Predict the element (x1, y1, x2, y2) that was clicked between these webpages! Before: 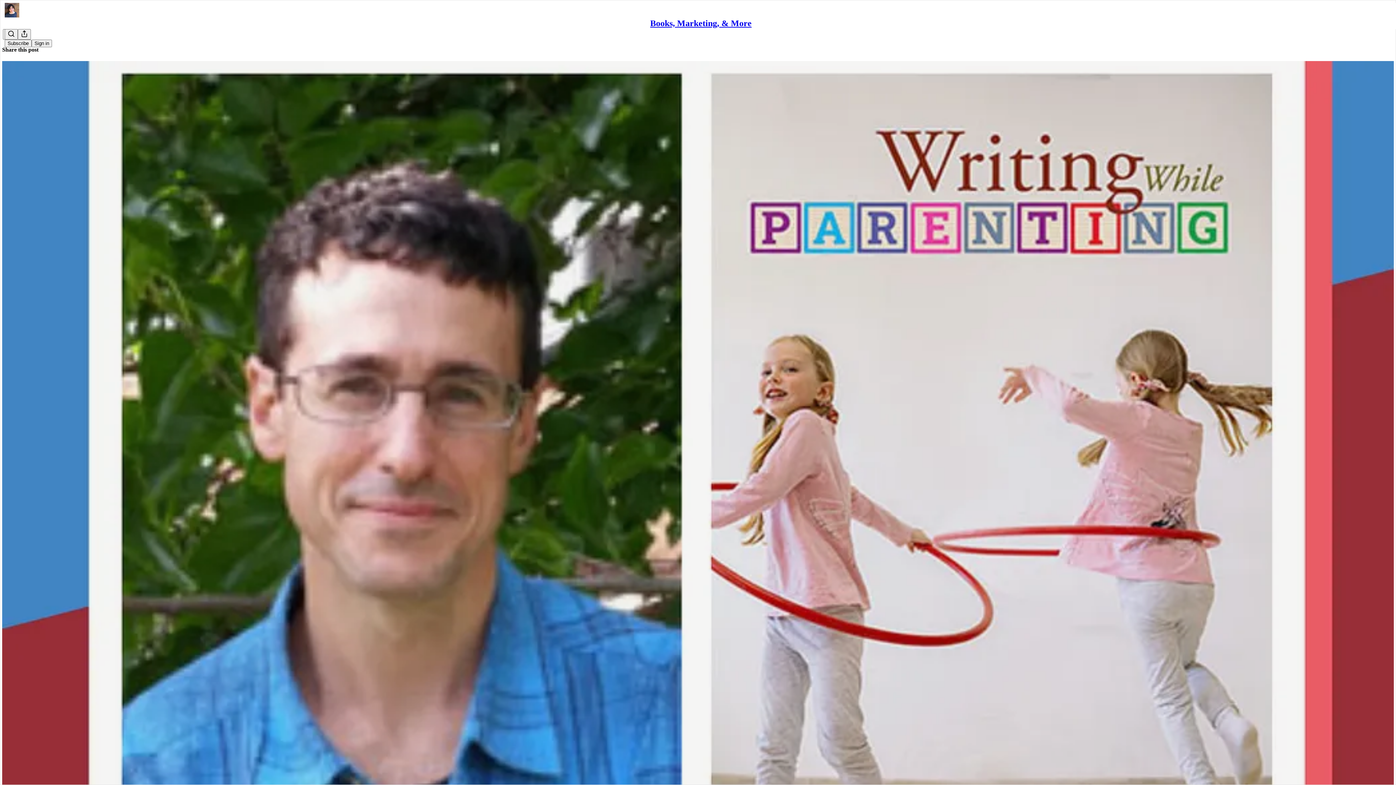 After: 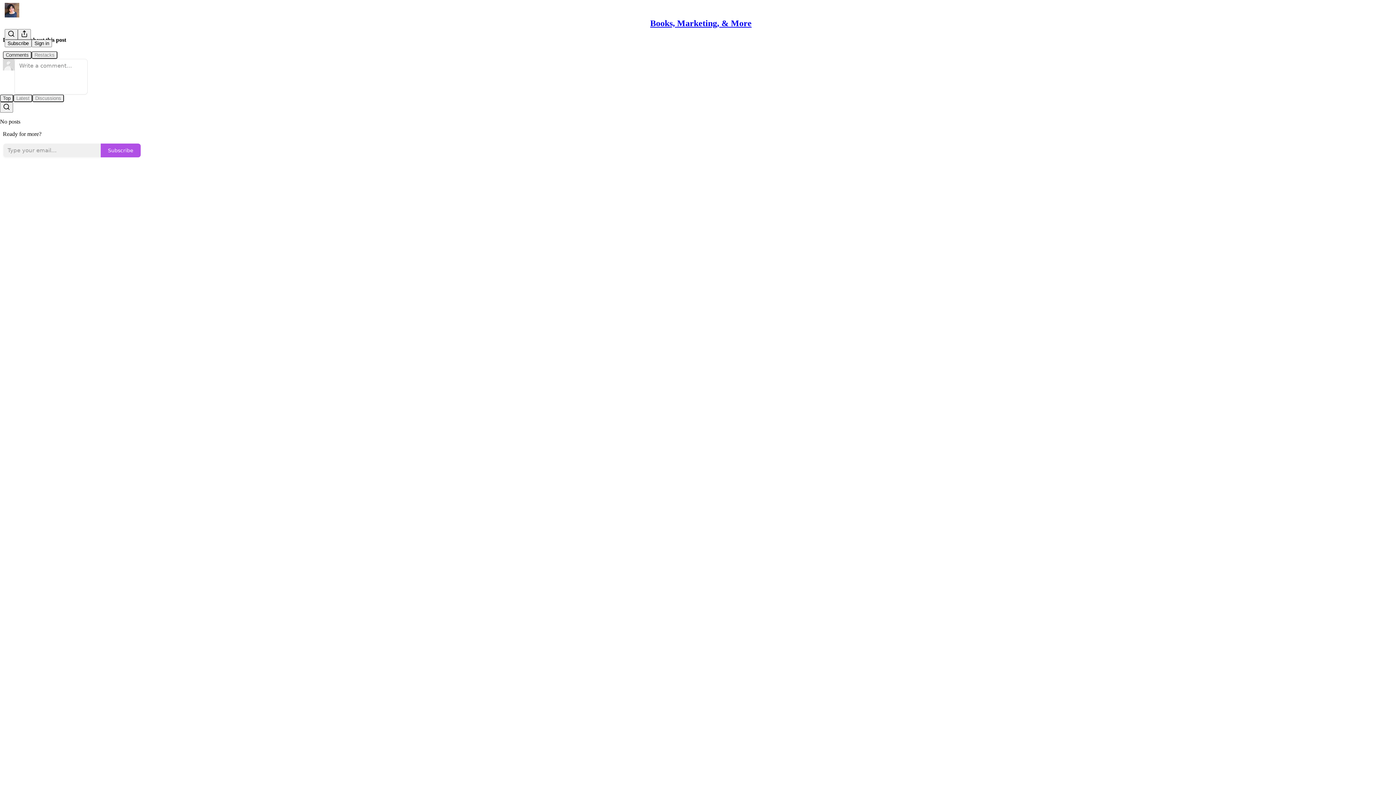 Action: label: Books, Marketing, & More
Book Marketing Now: Ben Berman bbox: (2, 60, 1394, 810)